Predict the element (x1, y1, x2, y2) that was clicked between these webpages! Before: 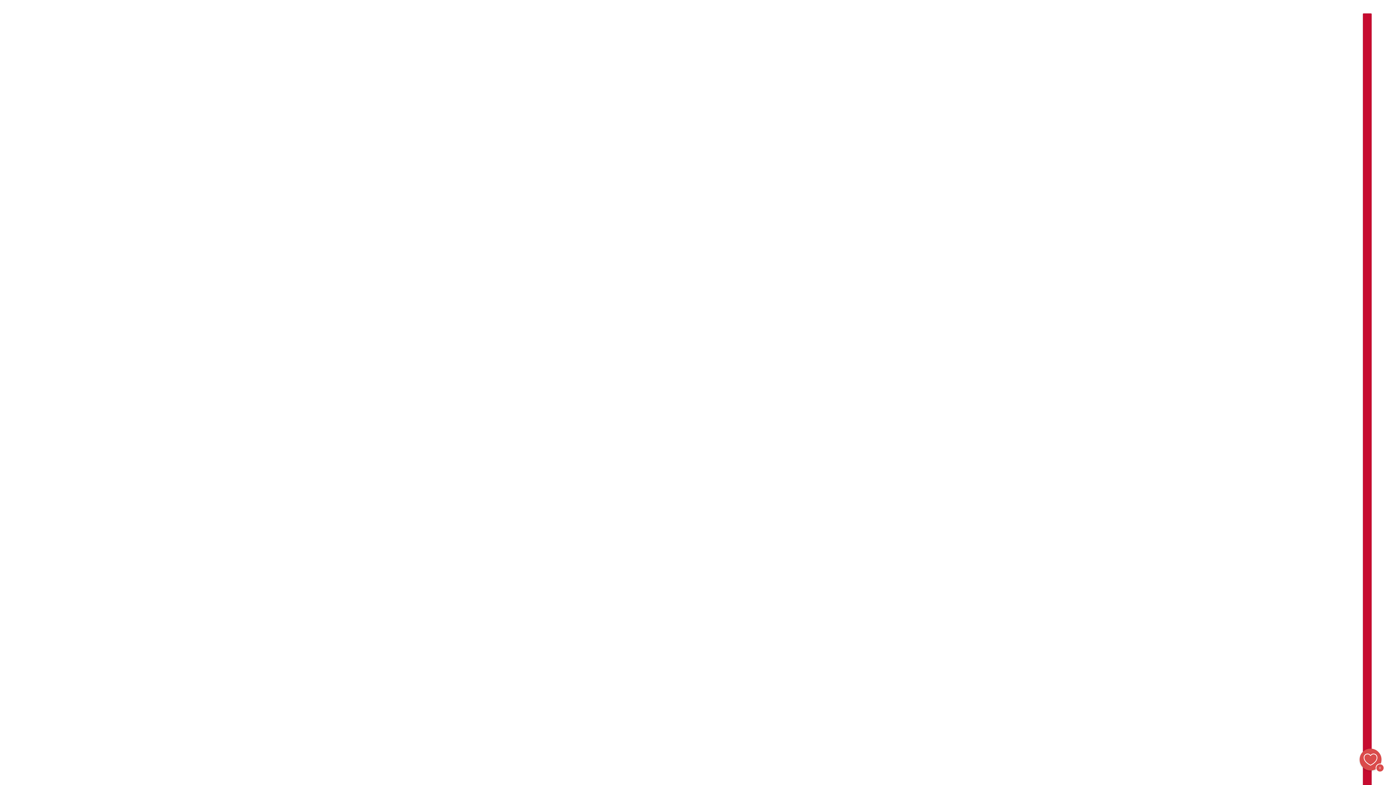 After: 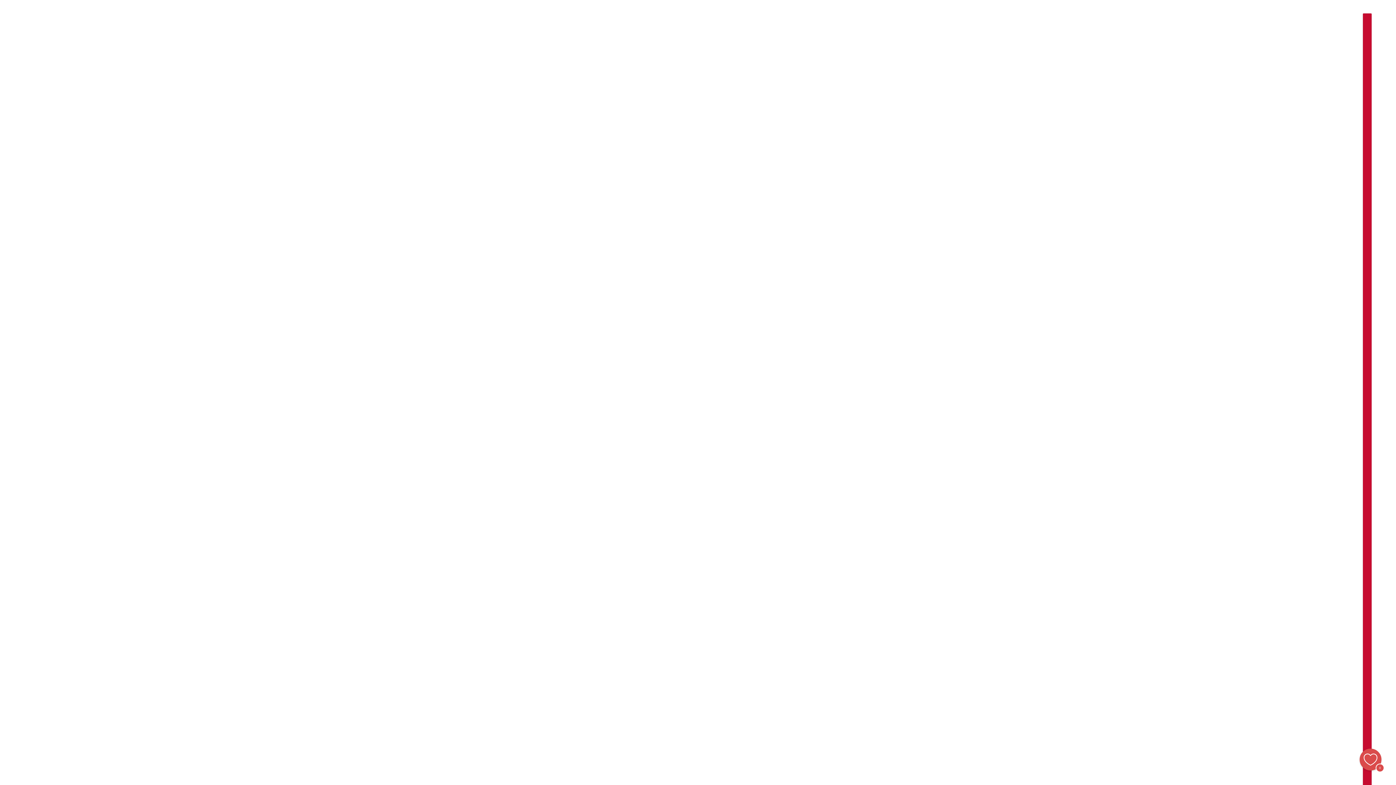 Action: label: Favoritter bbox: (1360, 749, 1381, 770)